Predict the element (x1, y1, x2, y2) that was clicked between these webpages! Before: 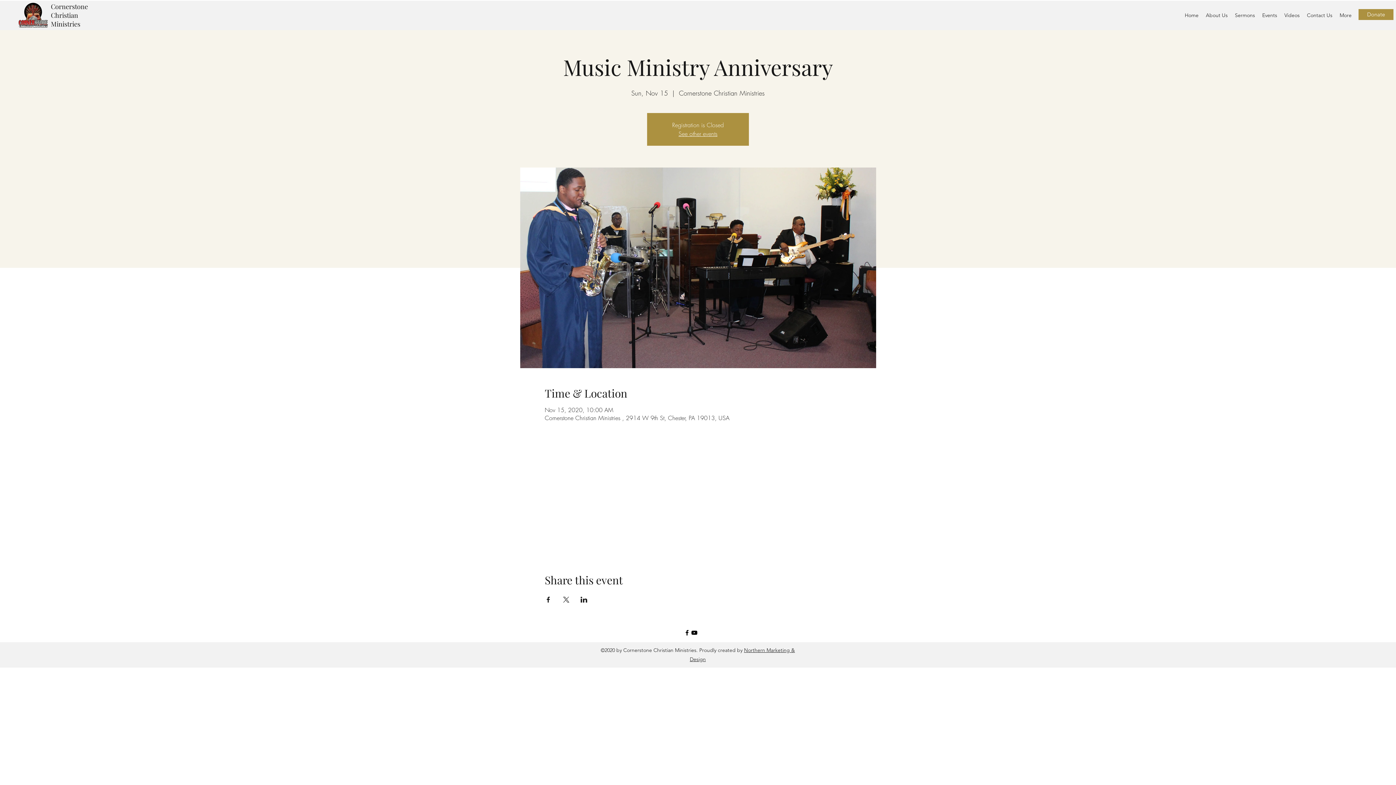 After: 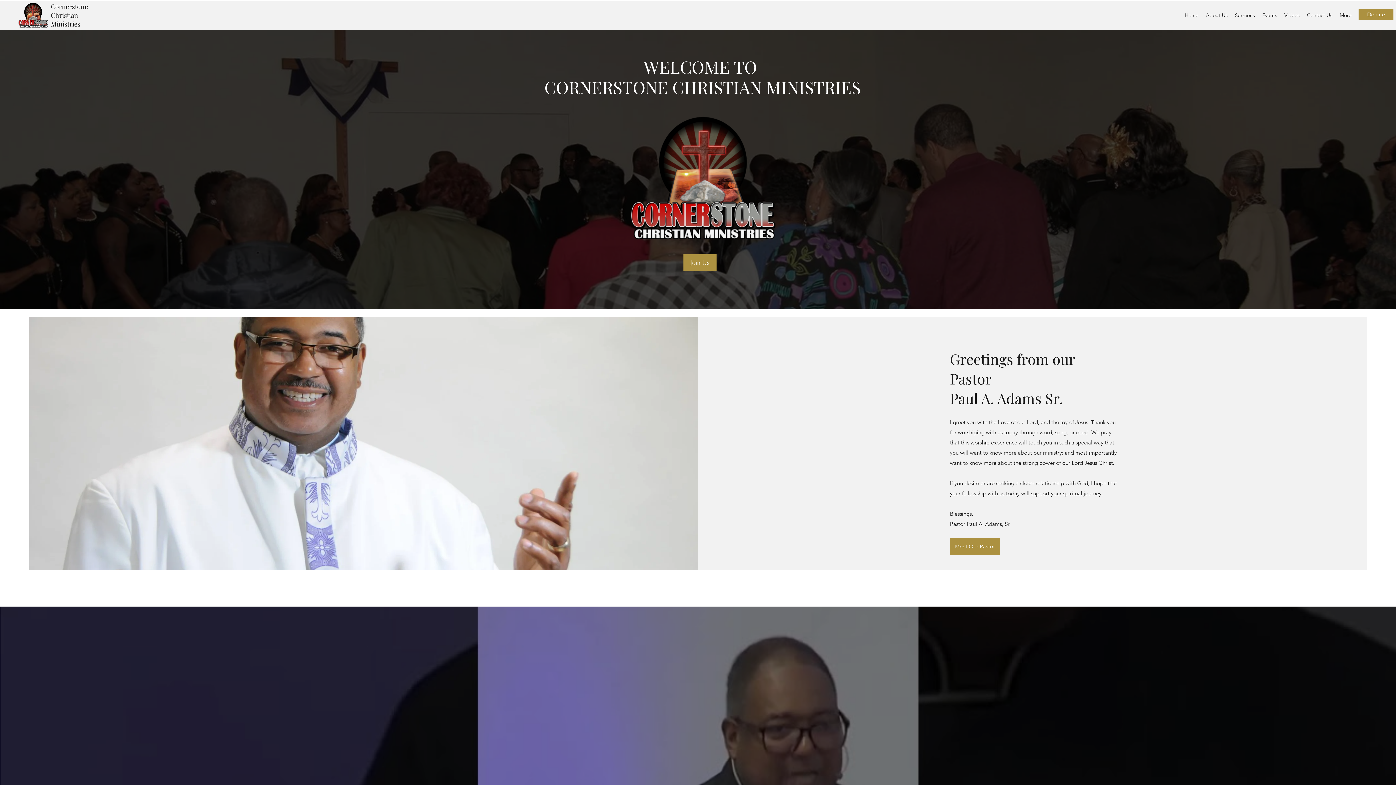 Action: bbox: (18, 1, 48, 27)